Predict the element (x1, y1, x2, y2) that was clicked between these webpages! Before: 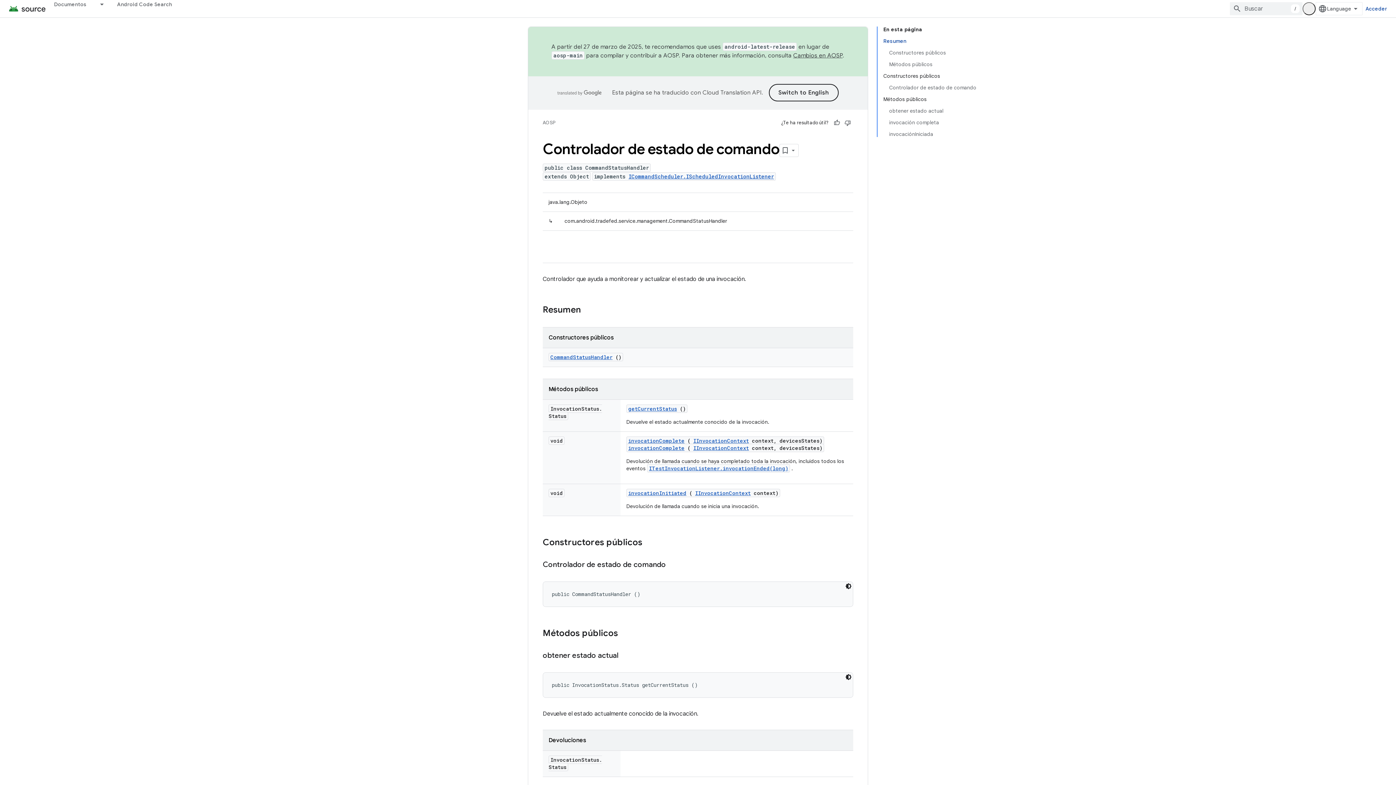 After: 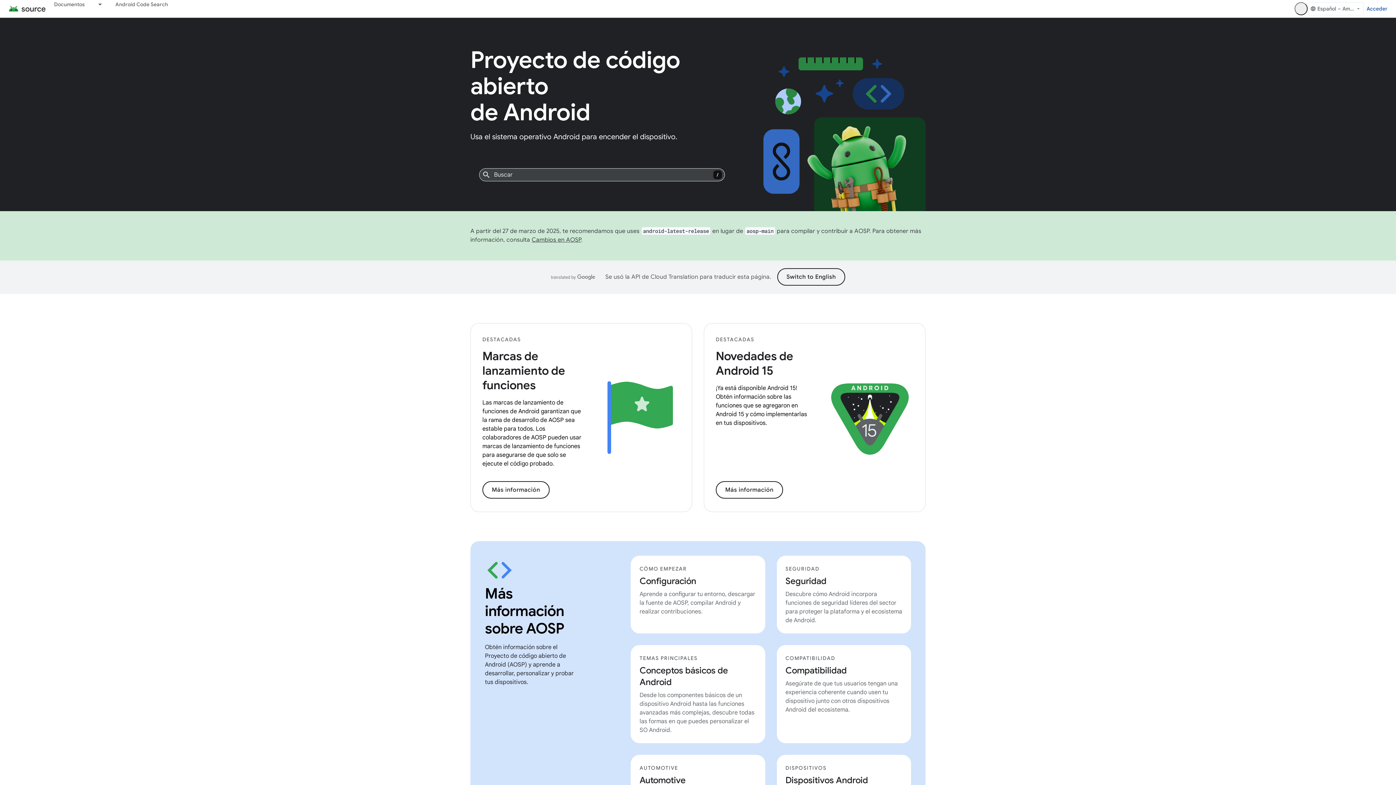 Action: bbox: (8, 2, 45, 14)